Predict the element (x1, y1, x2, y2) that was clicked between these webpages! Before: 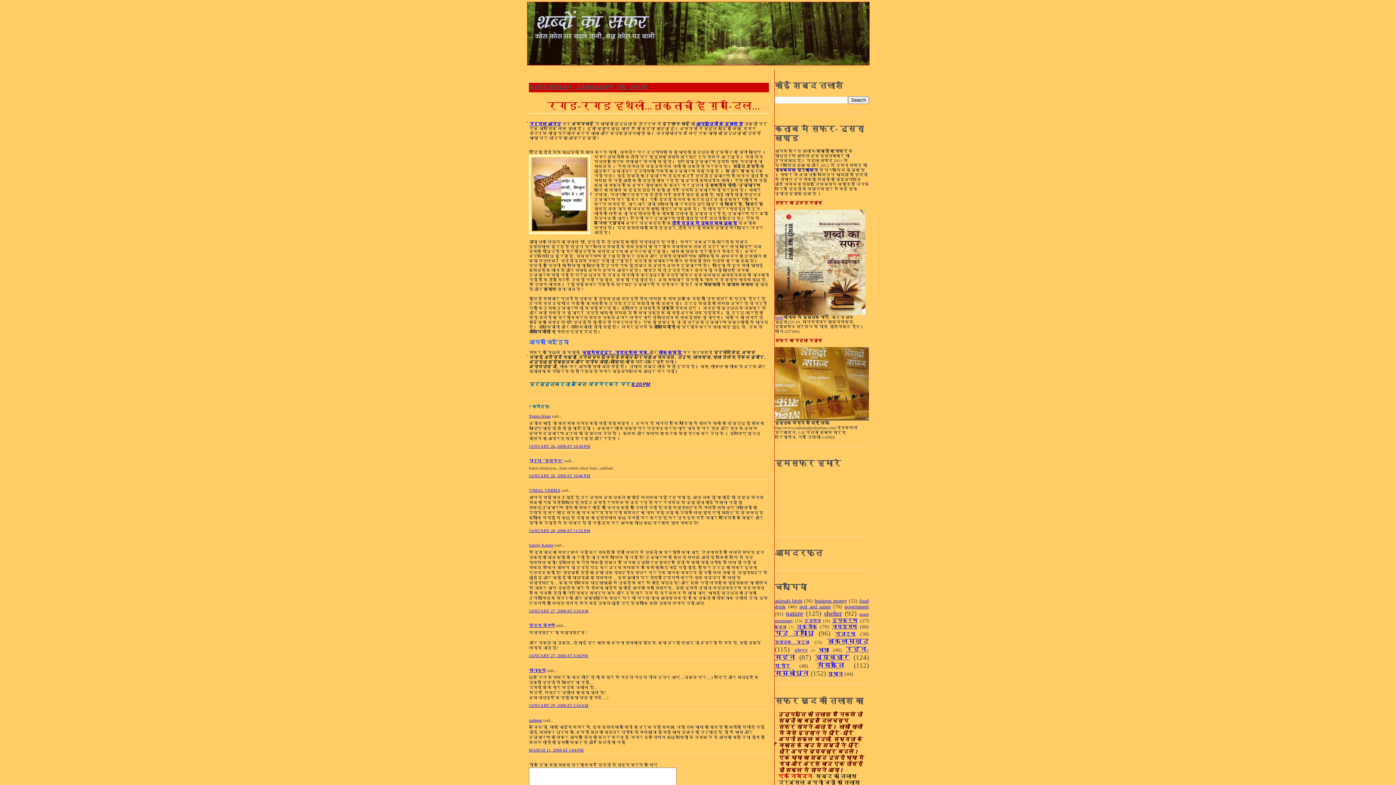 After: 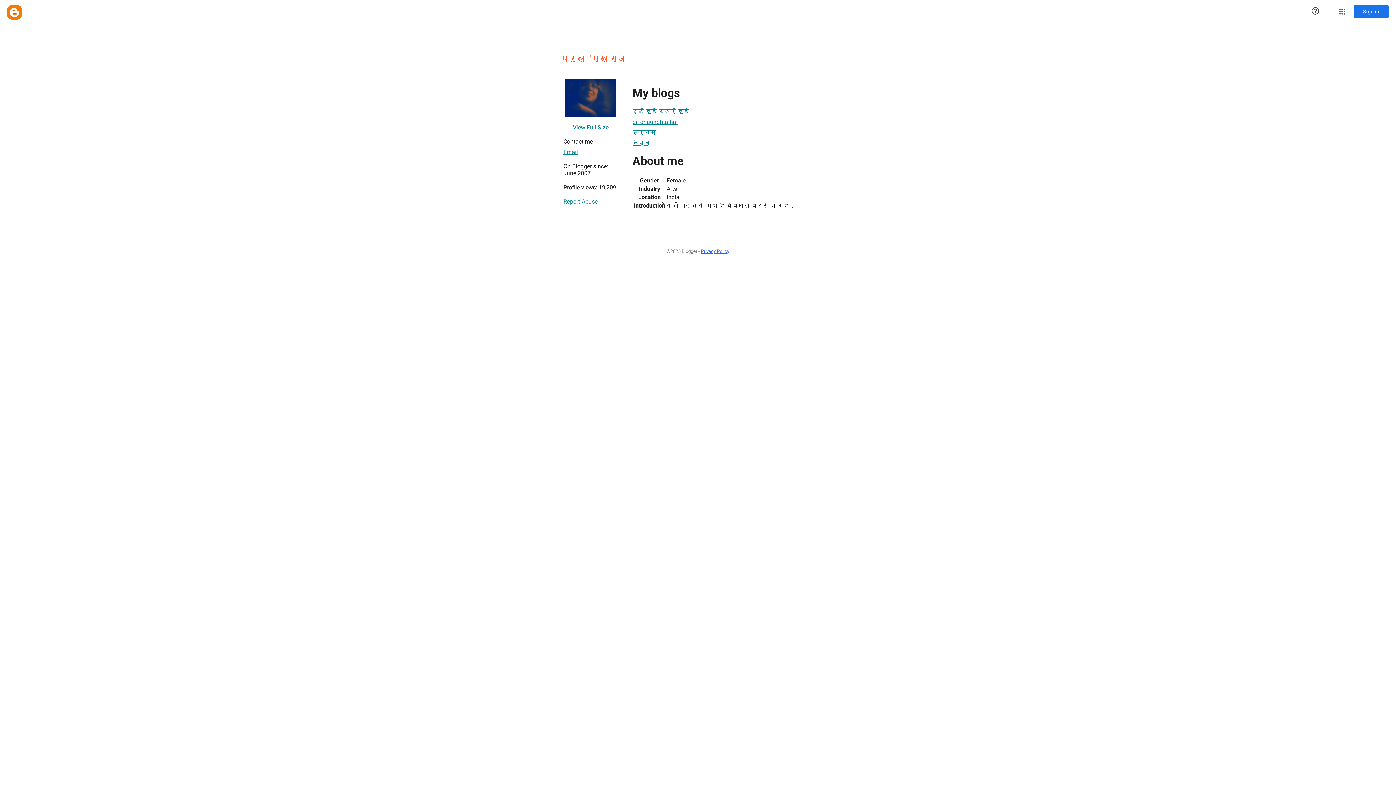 Action: label: पारुल "पुखराज" bbox: (529, 458, 563, 463)